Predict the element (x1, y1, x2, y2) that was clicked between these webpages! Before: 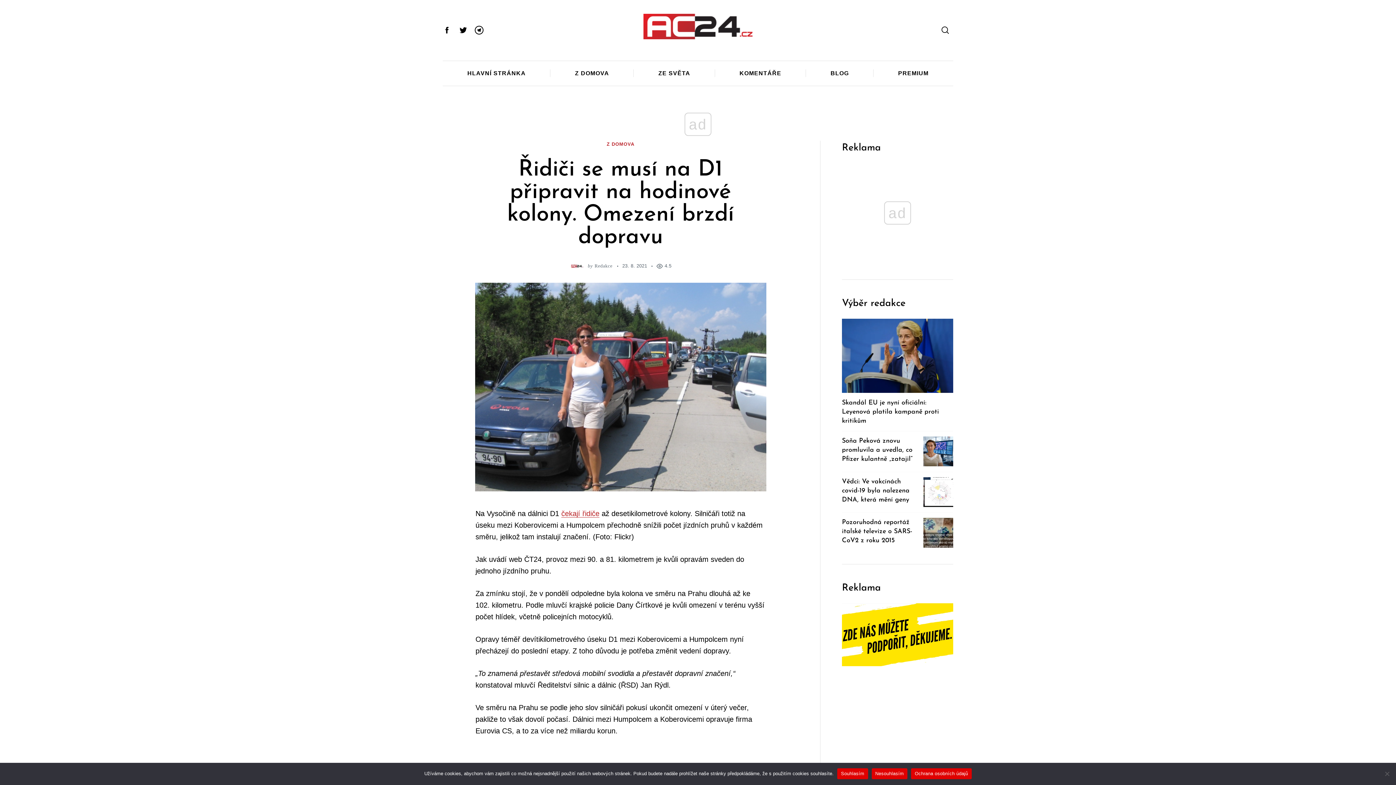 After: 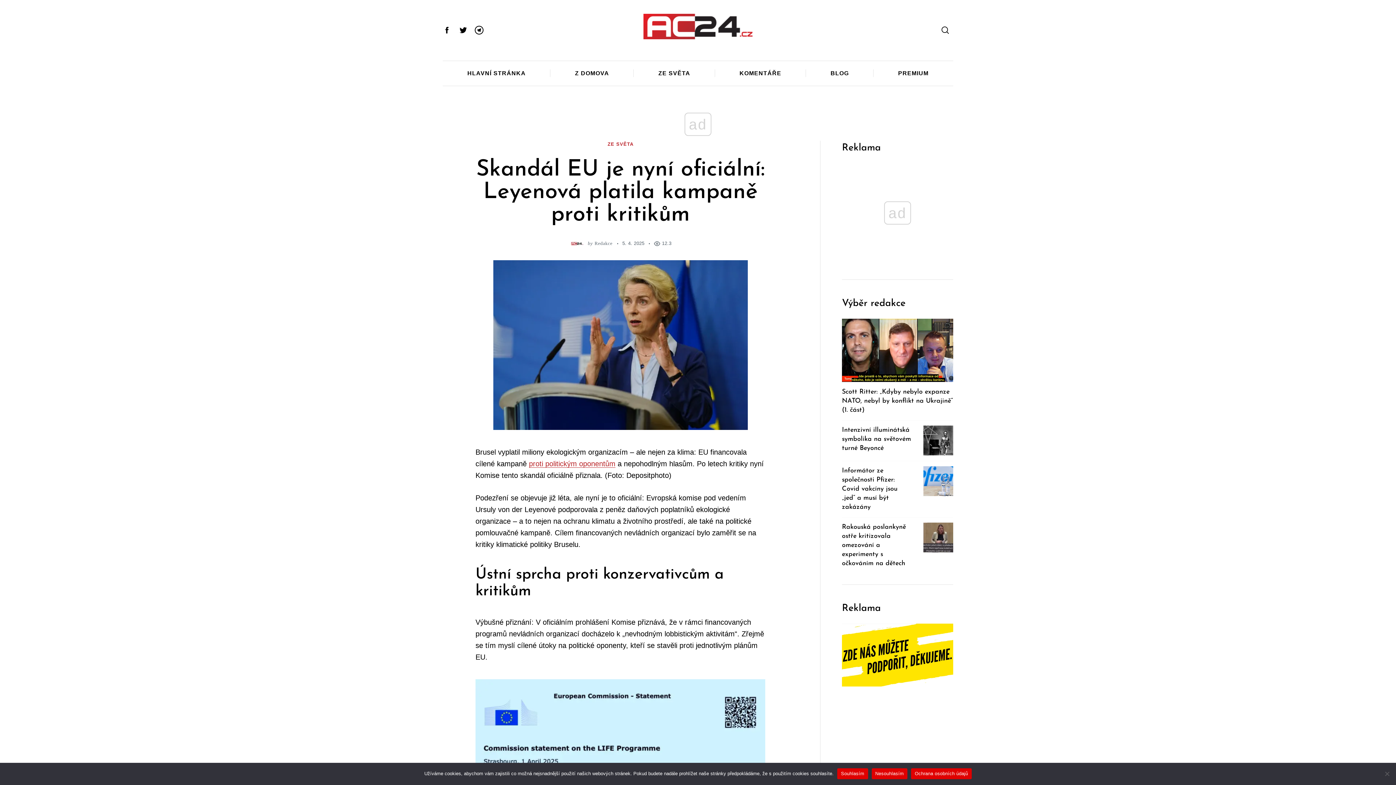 Action: bbox: (842, 399, 939, 424) label: Skandál EU je nyní oficiální: Leyenová platila kampaně proti kritikům